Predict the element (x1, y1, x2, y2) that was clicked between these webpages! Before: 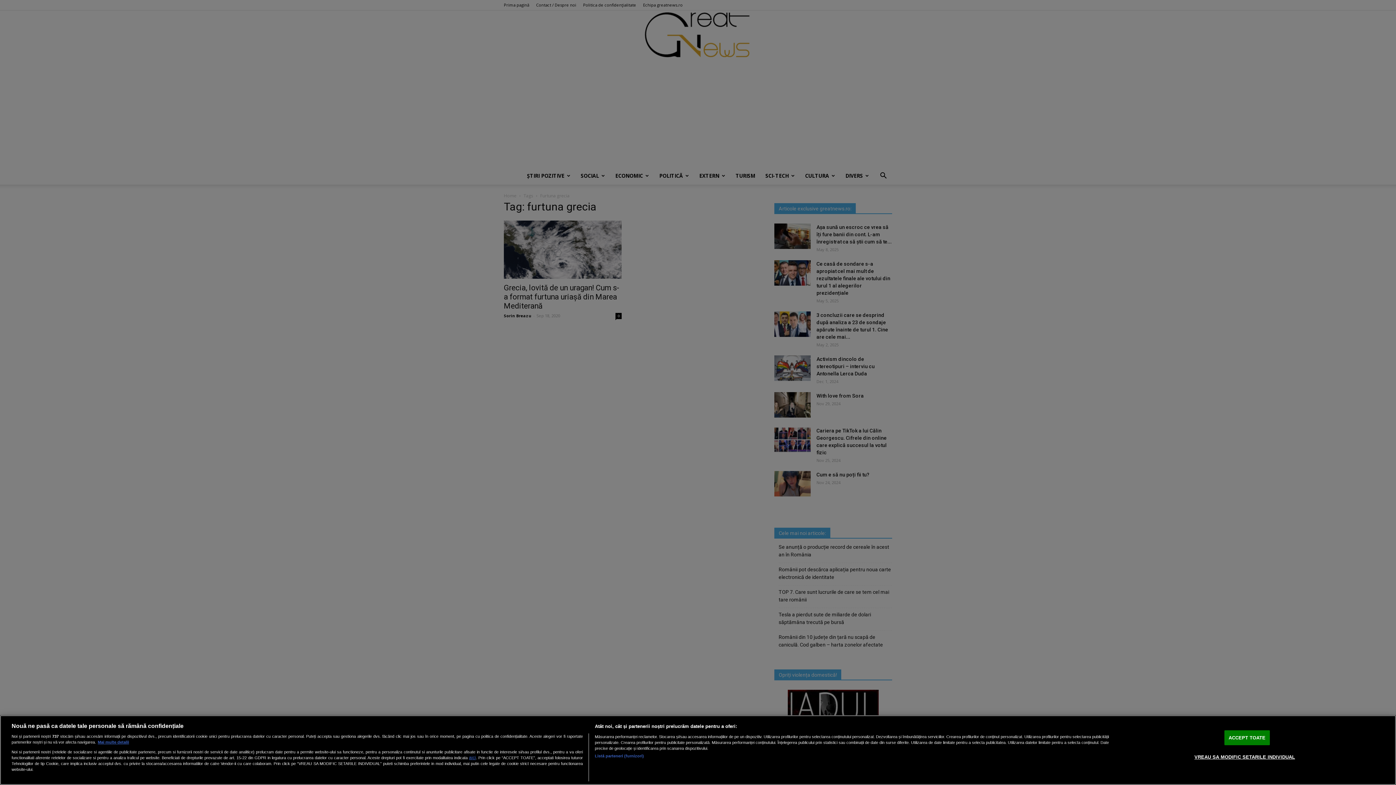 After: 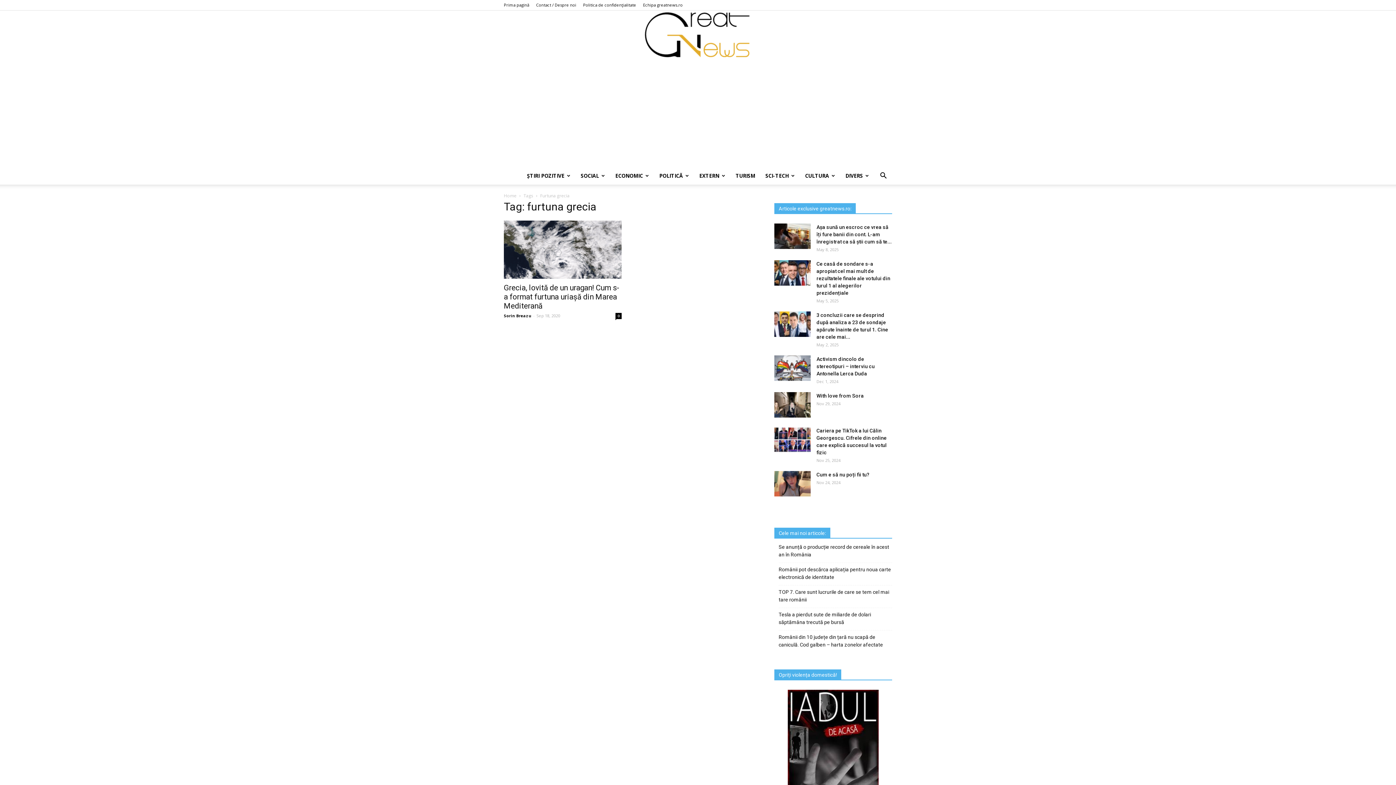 Action: bbox: (1224, 730, 1270, 745) label: ACCEPT TOATE